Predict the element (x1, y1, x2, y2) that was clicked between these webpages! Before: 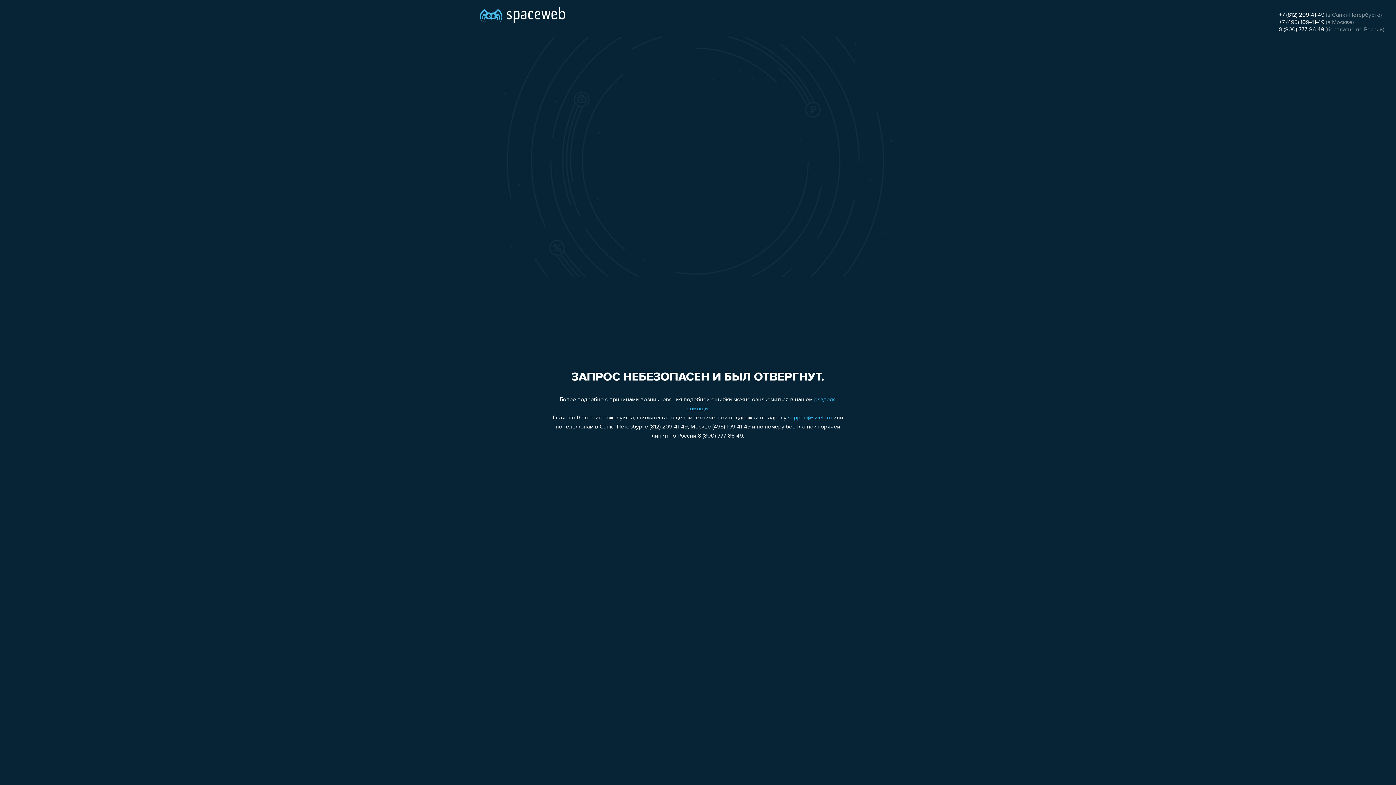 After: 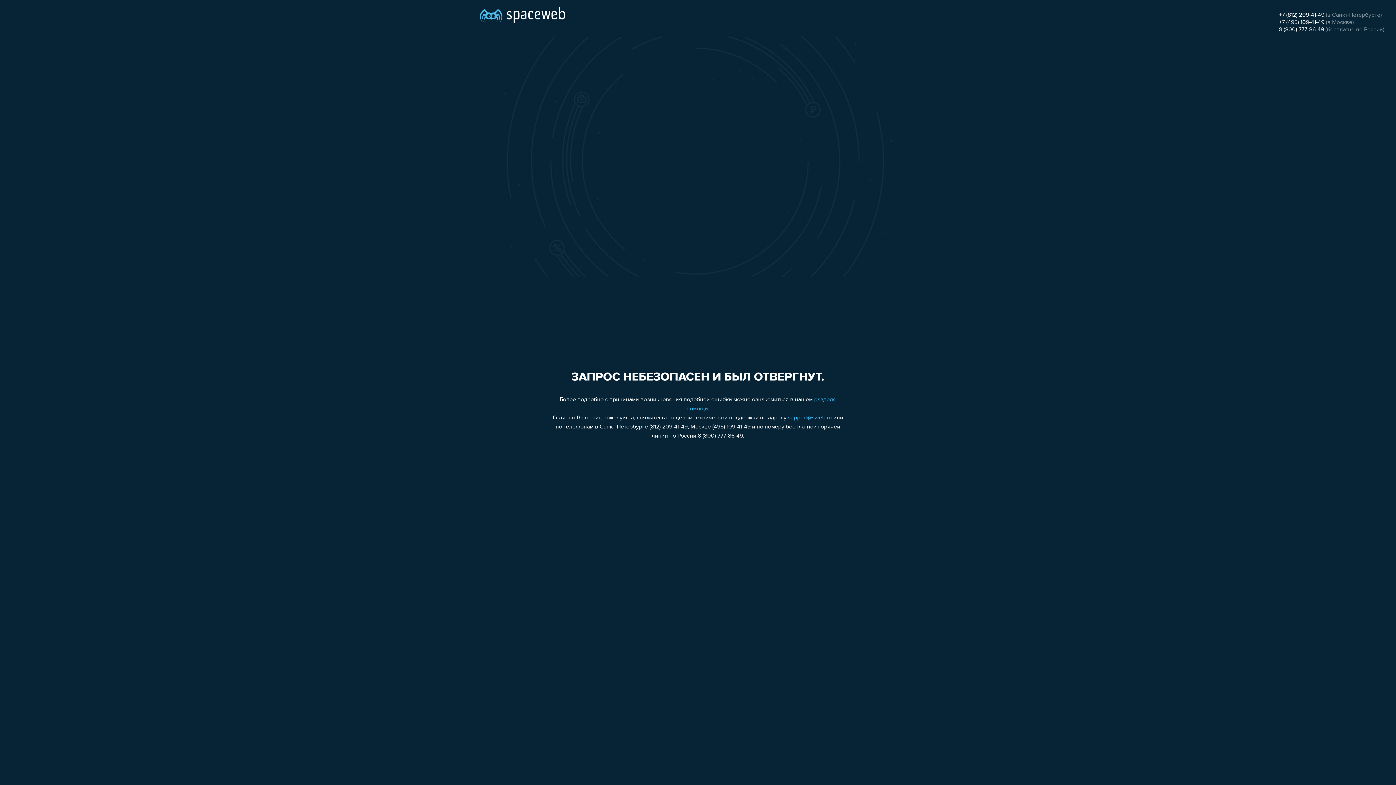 Action: bbox: (1279, 19, 1324, 25) label: +7 (495) 109-41-49